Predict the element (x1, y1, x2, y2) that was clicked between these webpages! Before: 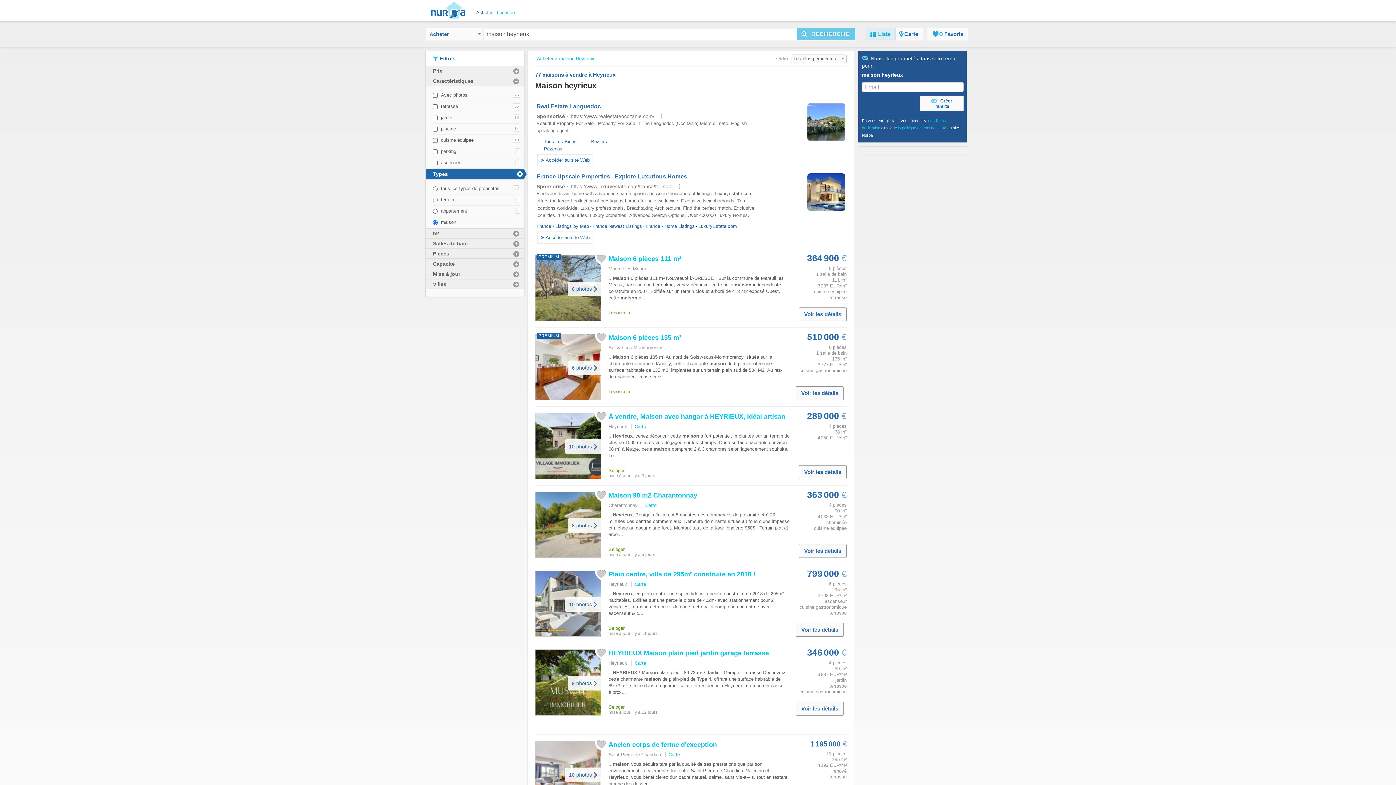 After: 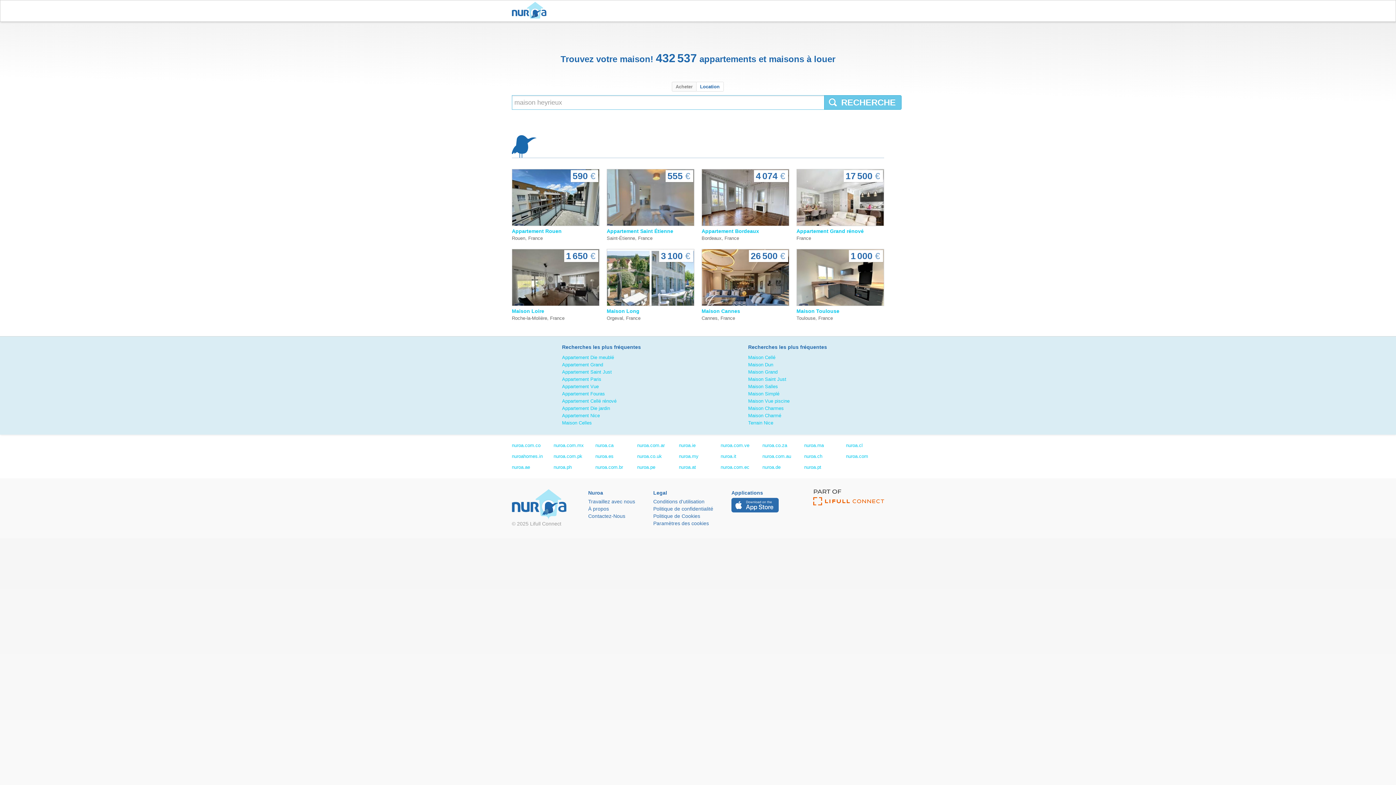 Action: label: Location bbox: (497, 9, 514, 15)